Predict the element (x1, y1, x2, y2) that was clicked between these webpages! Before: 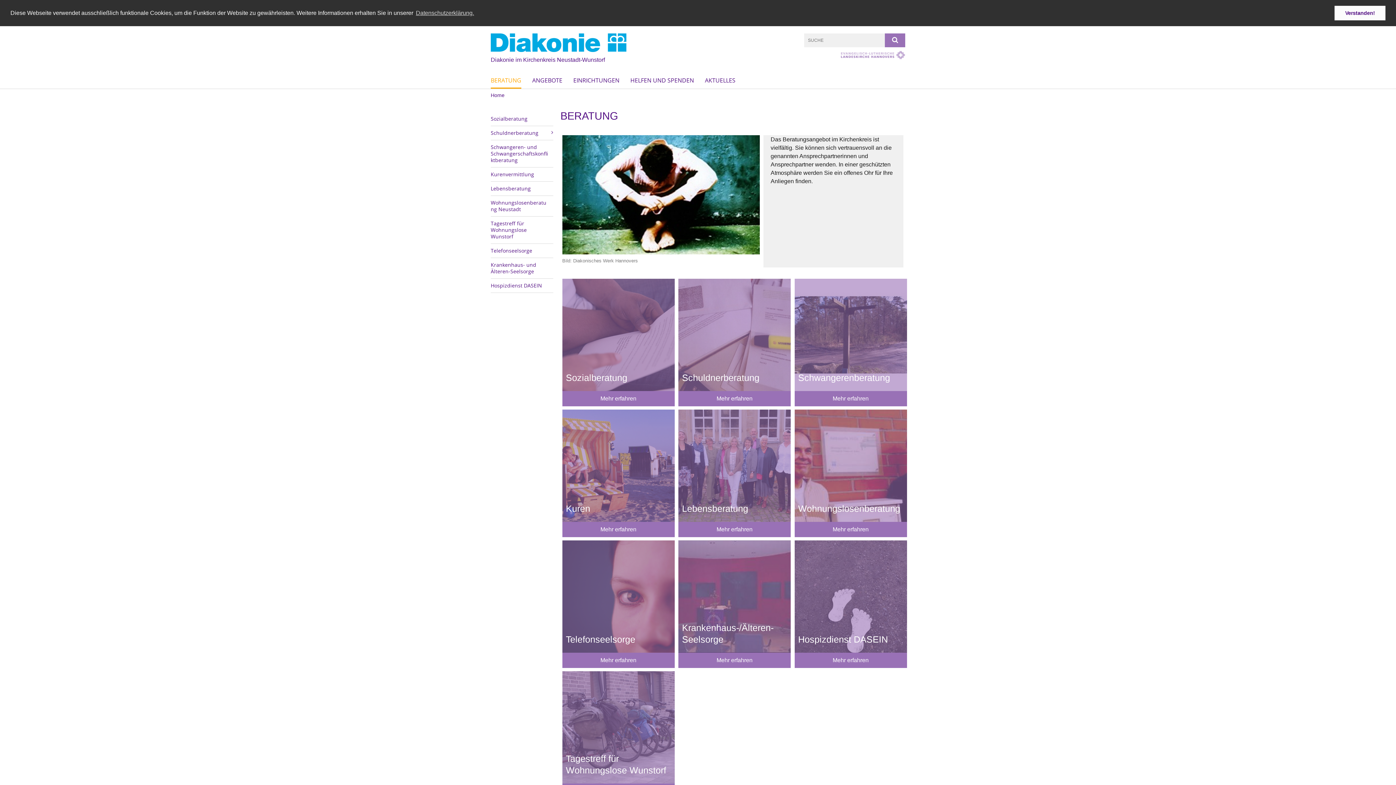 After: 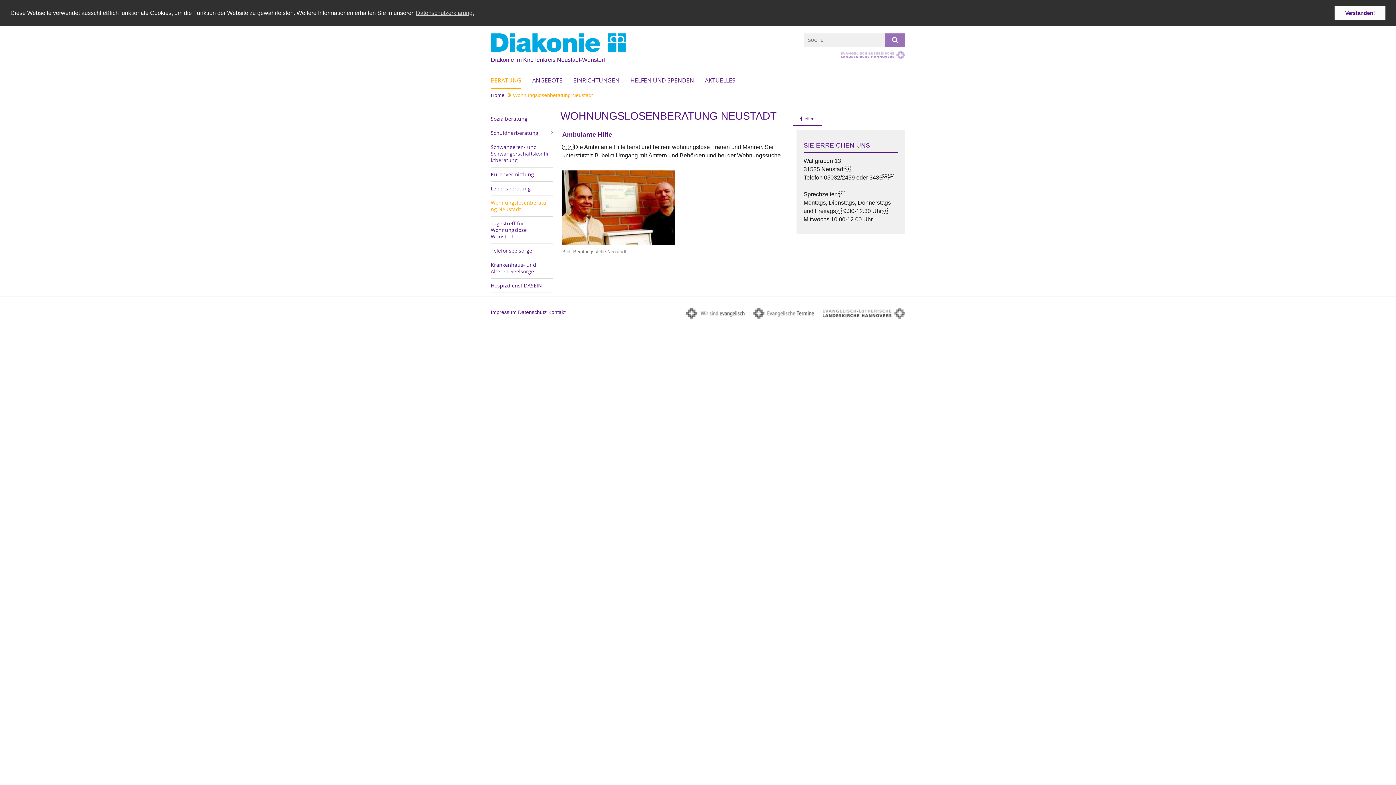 Action: bbox: (490, 196, 553, 216) label: Wohnungslosenberatung Neustadt